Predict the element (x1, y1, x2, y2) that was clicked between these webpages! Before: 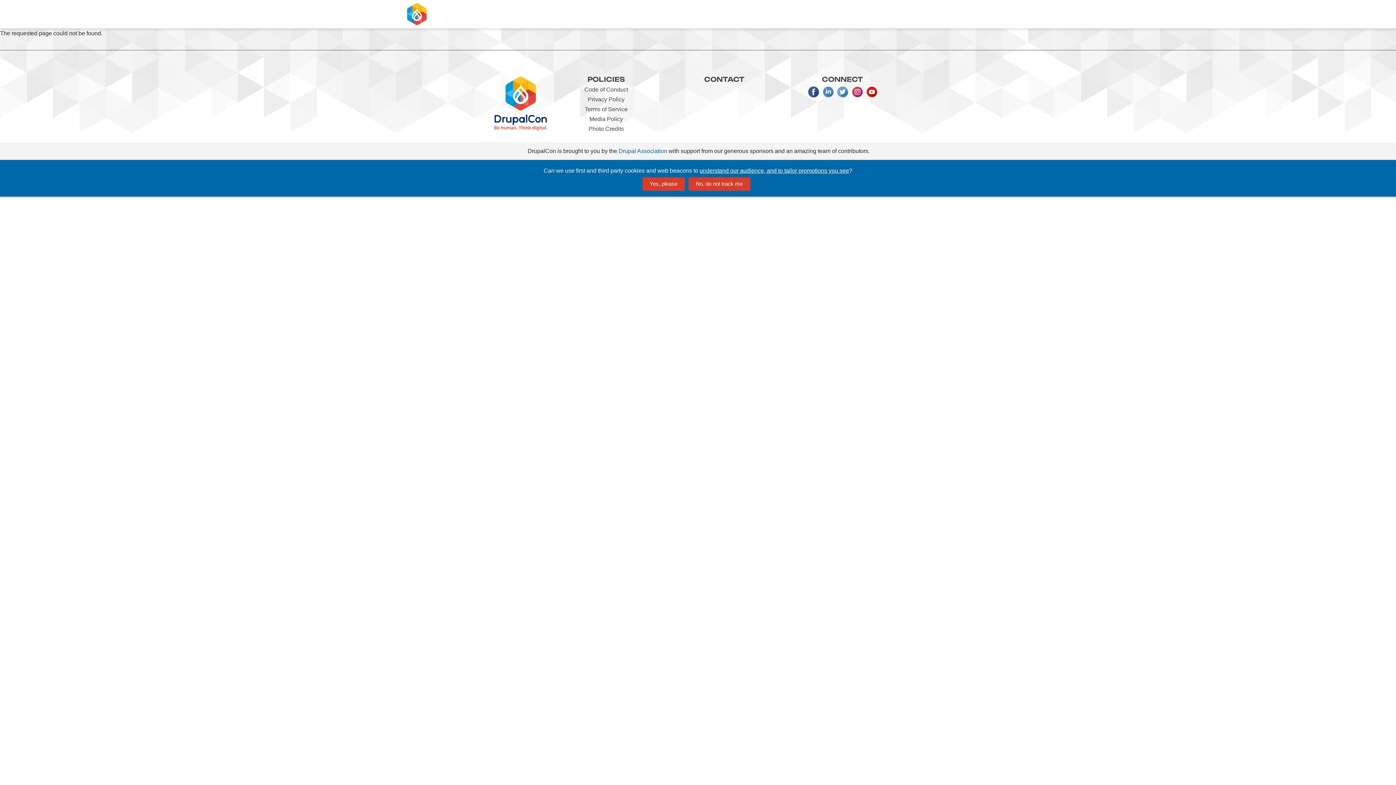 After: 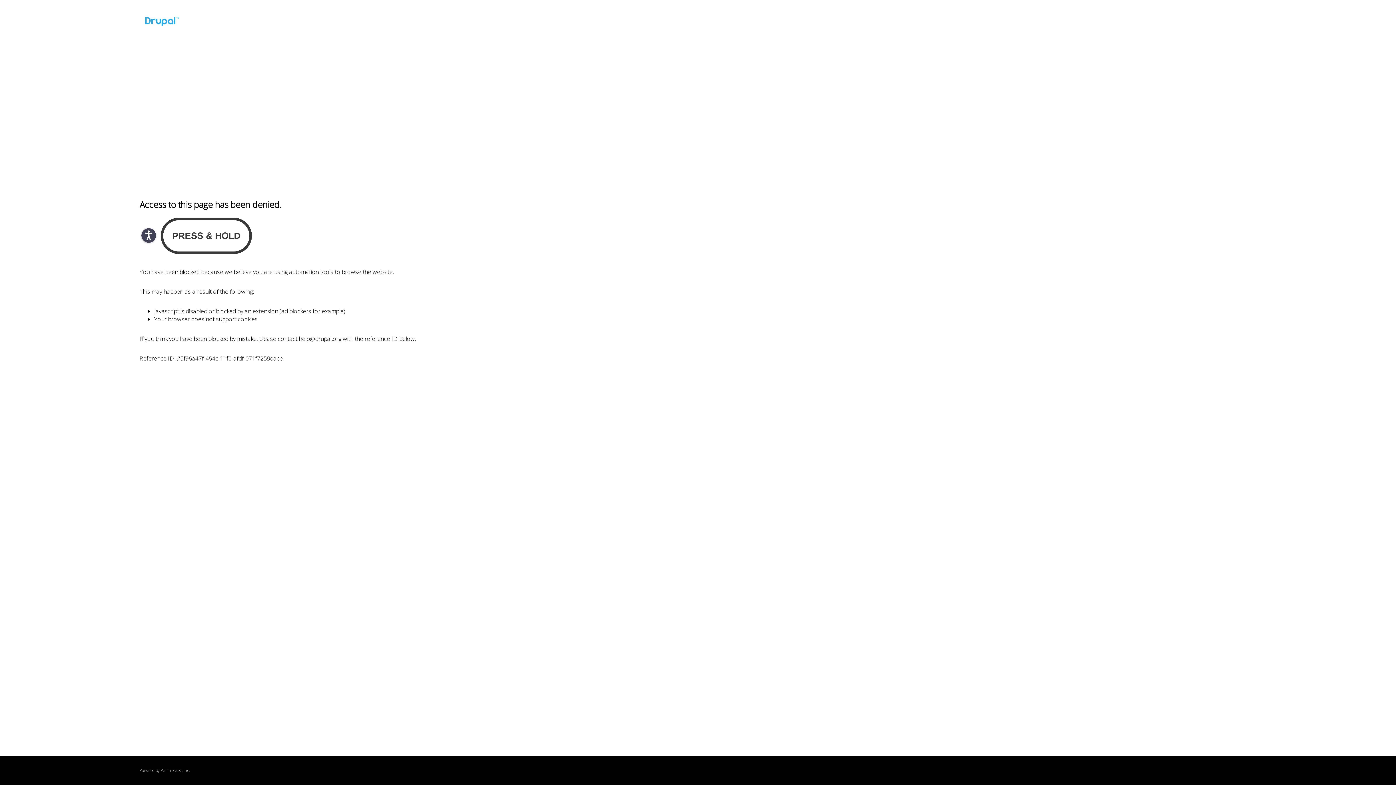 Action: label: Privacy Policy bbox: (588, 96, 624, 102)